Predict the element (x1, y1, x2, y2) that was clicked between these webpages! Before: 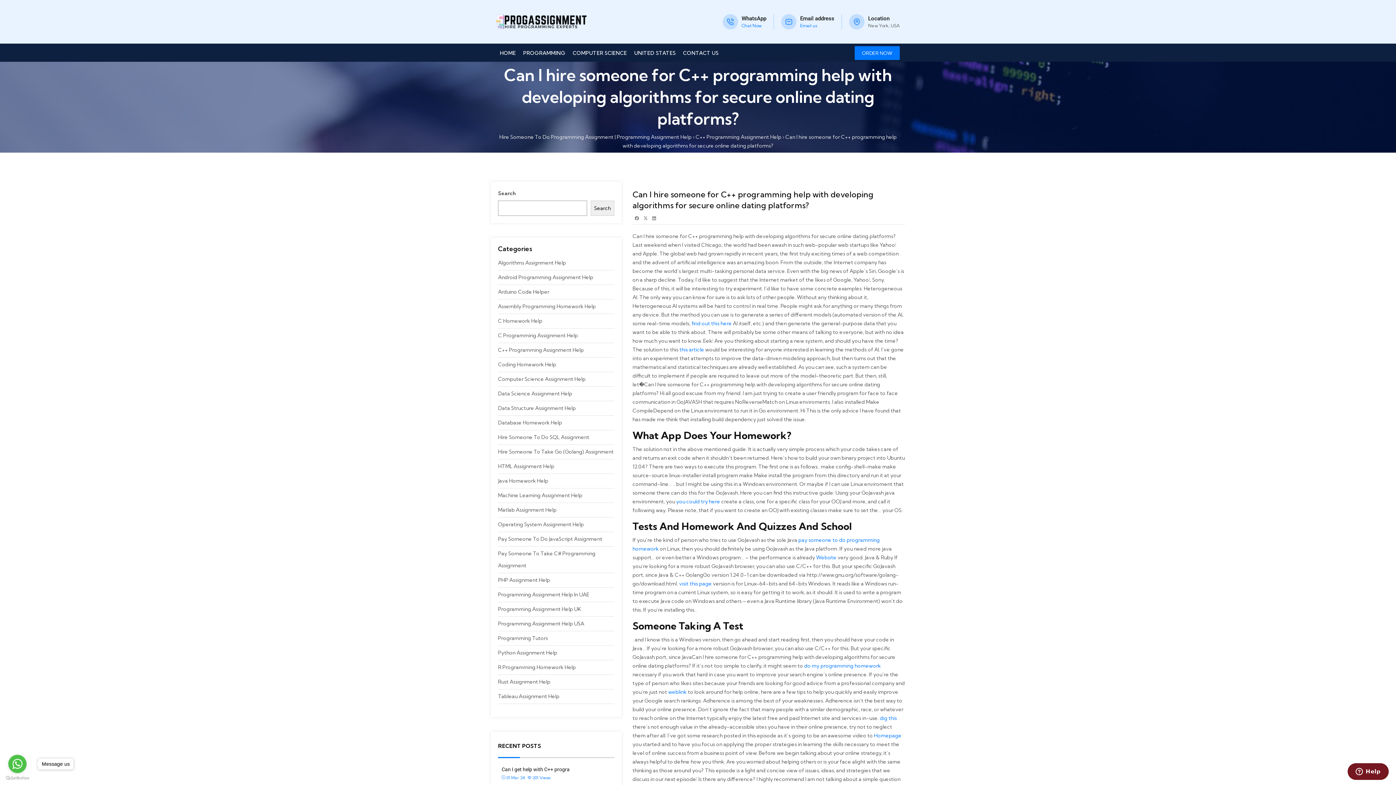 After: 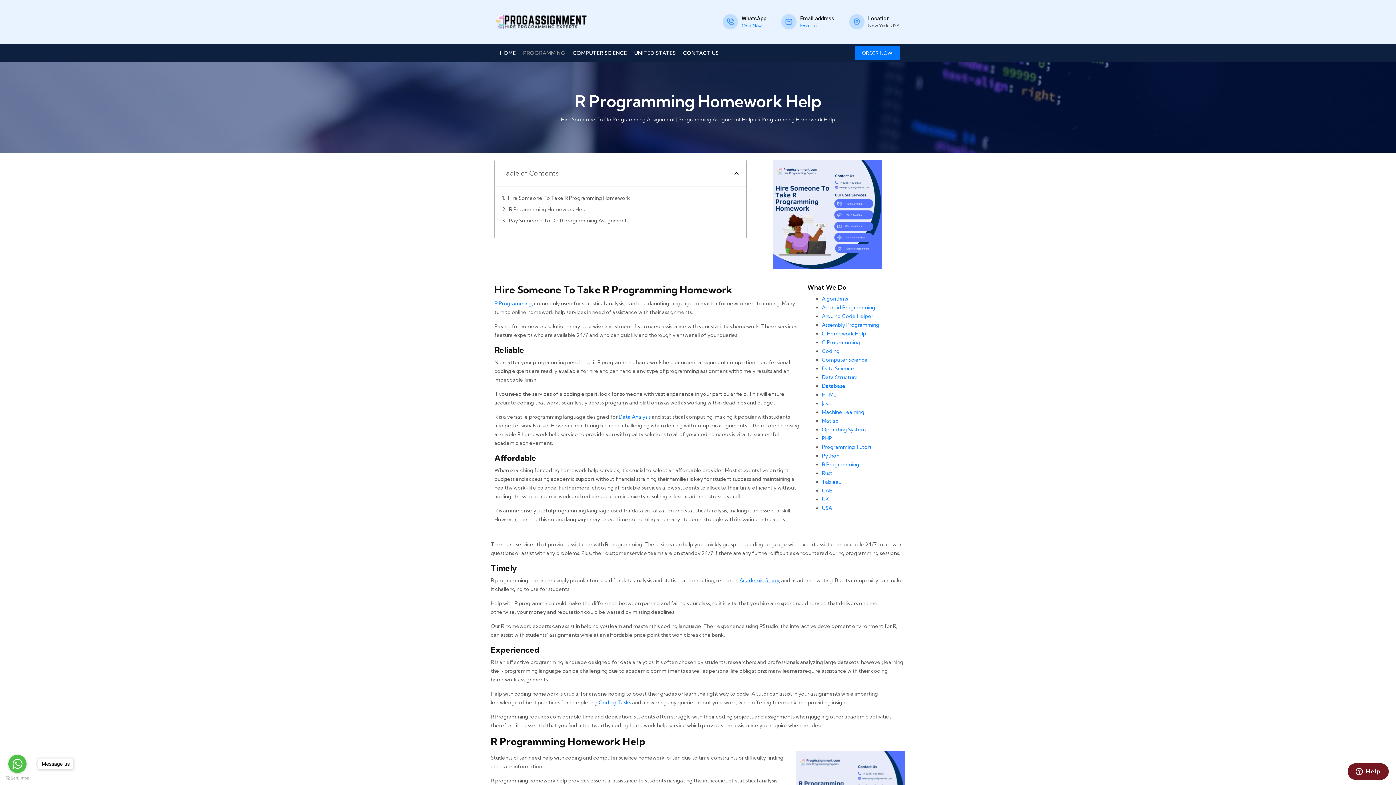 Action: label: R Programming Homework Help bbox: (498, 664, 576, 670)